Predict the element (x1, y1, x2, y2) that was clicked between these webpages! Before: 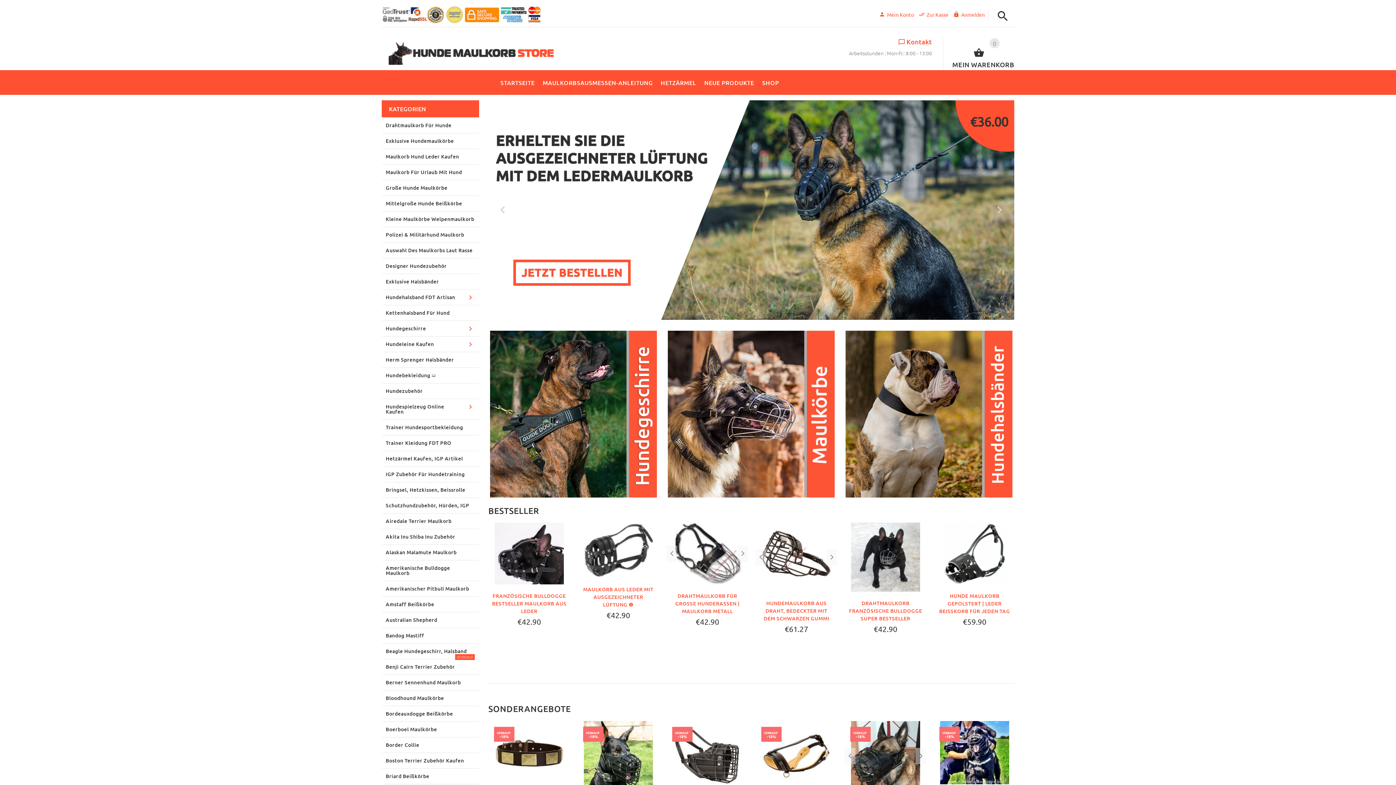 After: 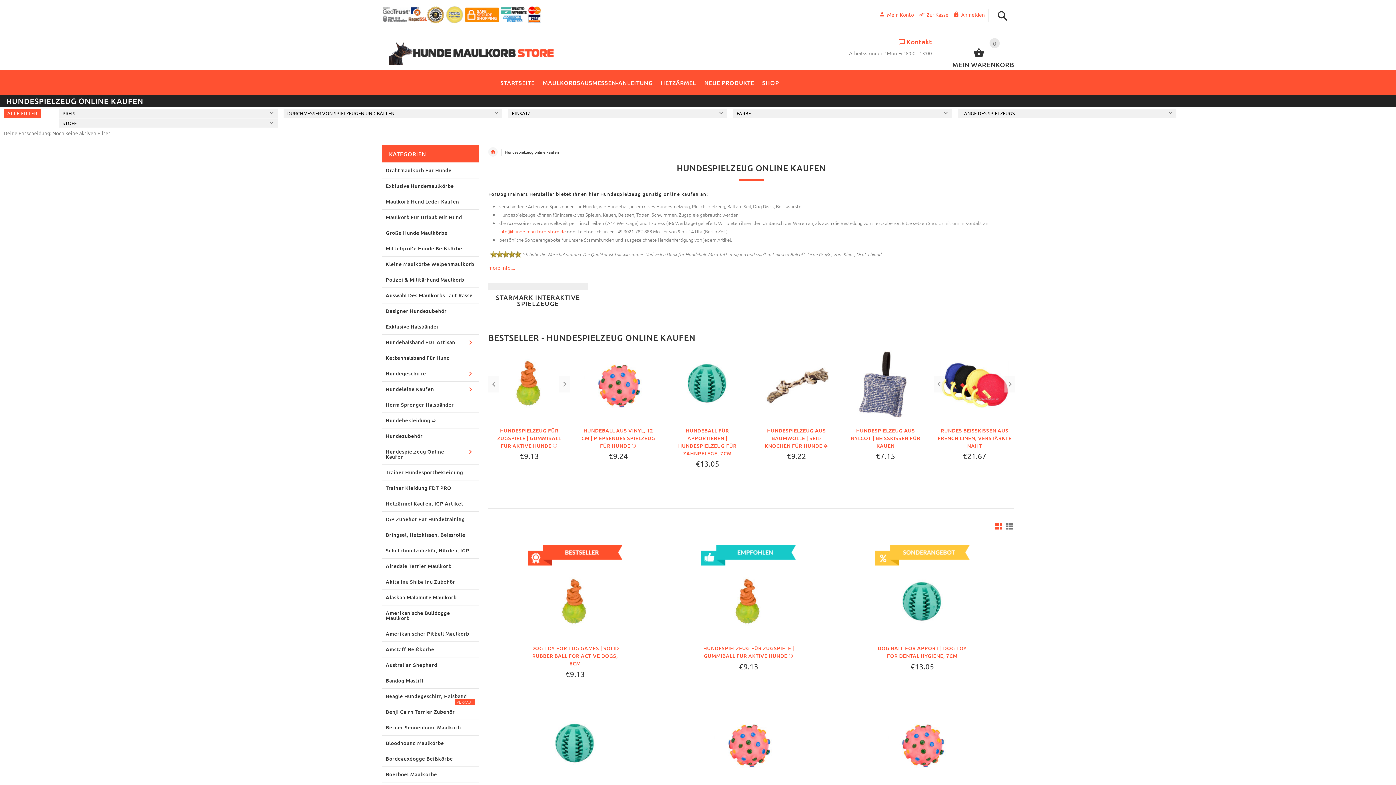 Action: label: Hundespielzeug Online Kaufen bbox: (382, 399, 478, 419)